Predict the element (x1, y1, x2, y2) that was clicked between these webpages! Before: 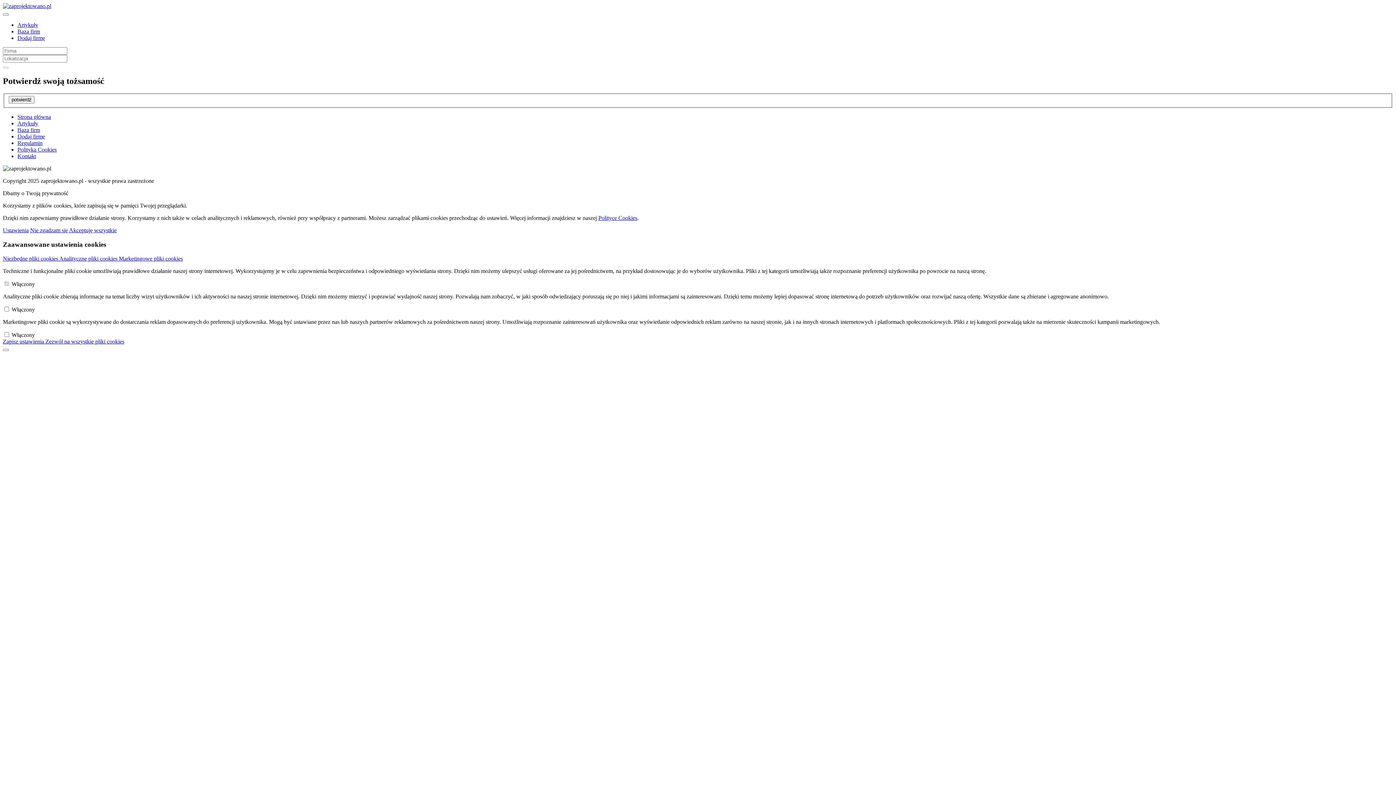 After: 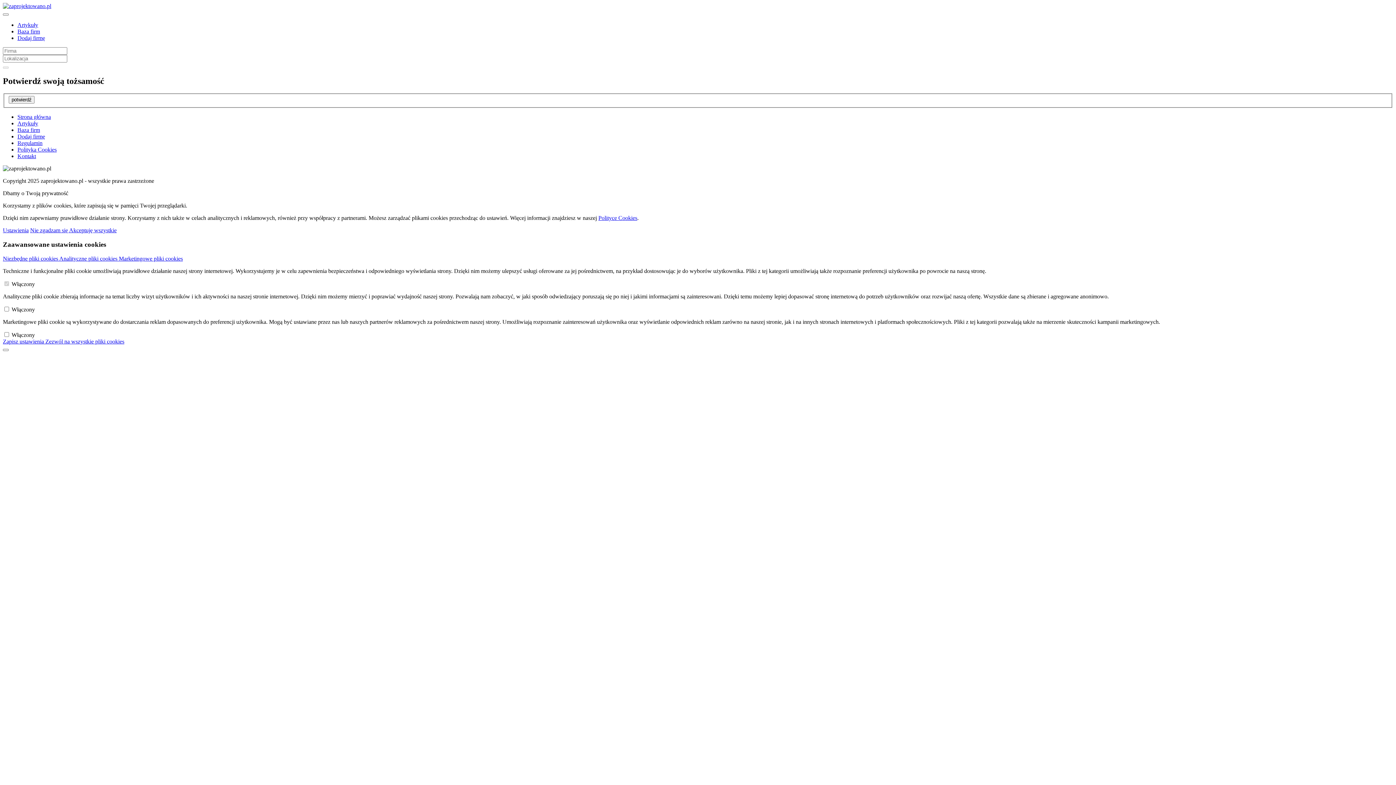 Action: bbox: (2, 2, 51, 9)